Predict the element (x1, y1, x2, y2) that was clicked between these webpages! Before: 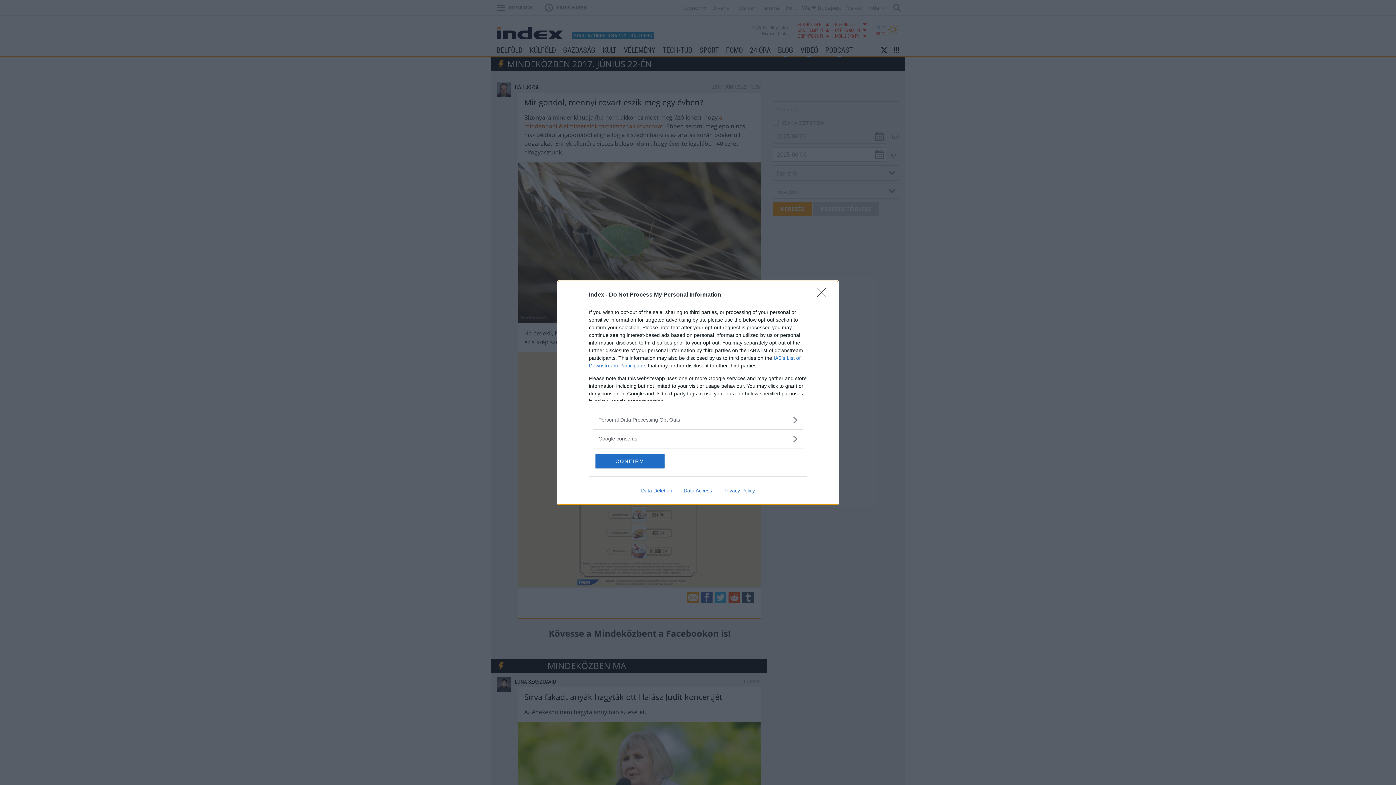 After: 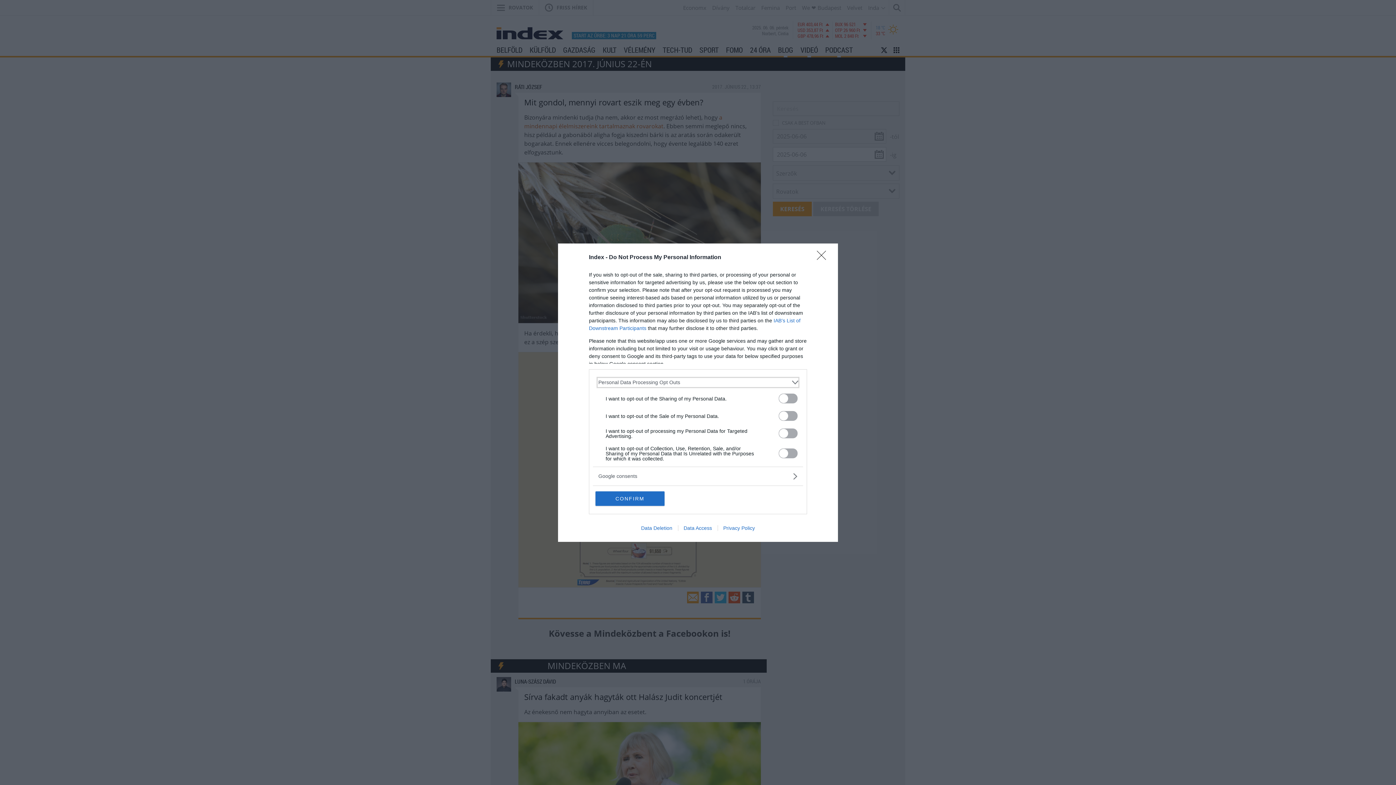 Action: label: Opt-Outs bbox: (598, 416, 797, 423)